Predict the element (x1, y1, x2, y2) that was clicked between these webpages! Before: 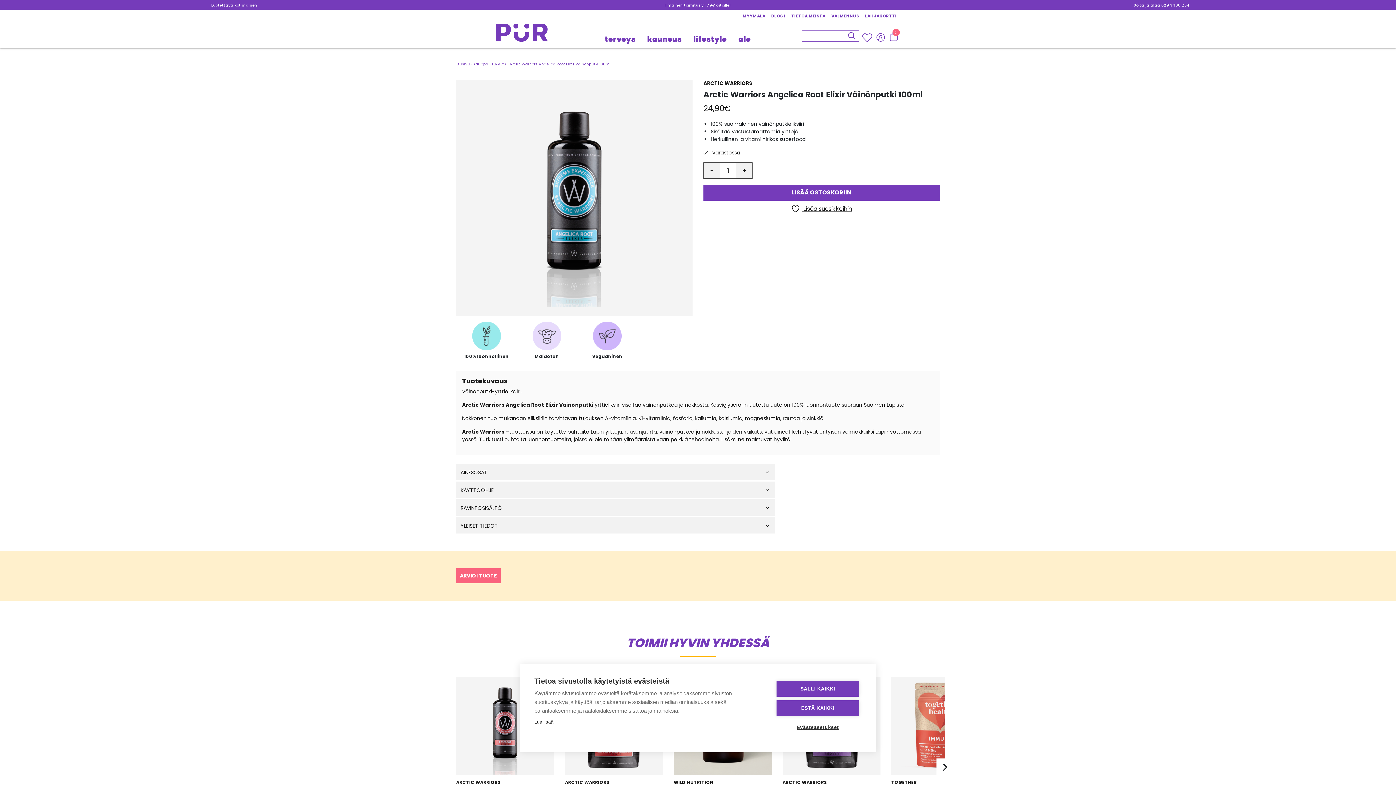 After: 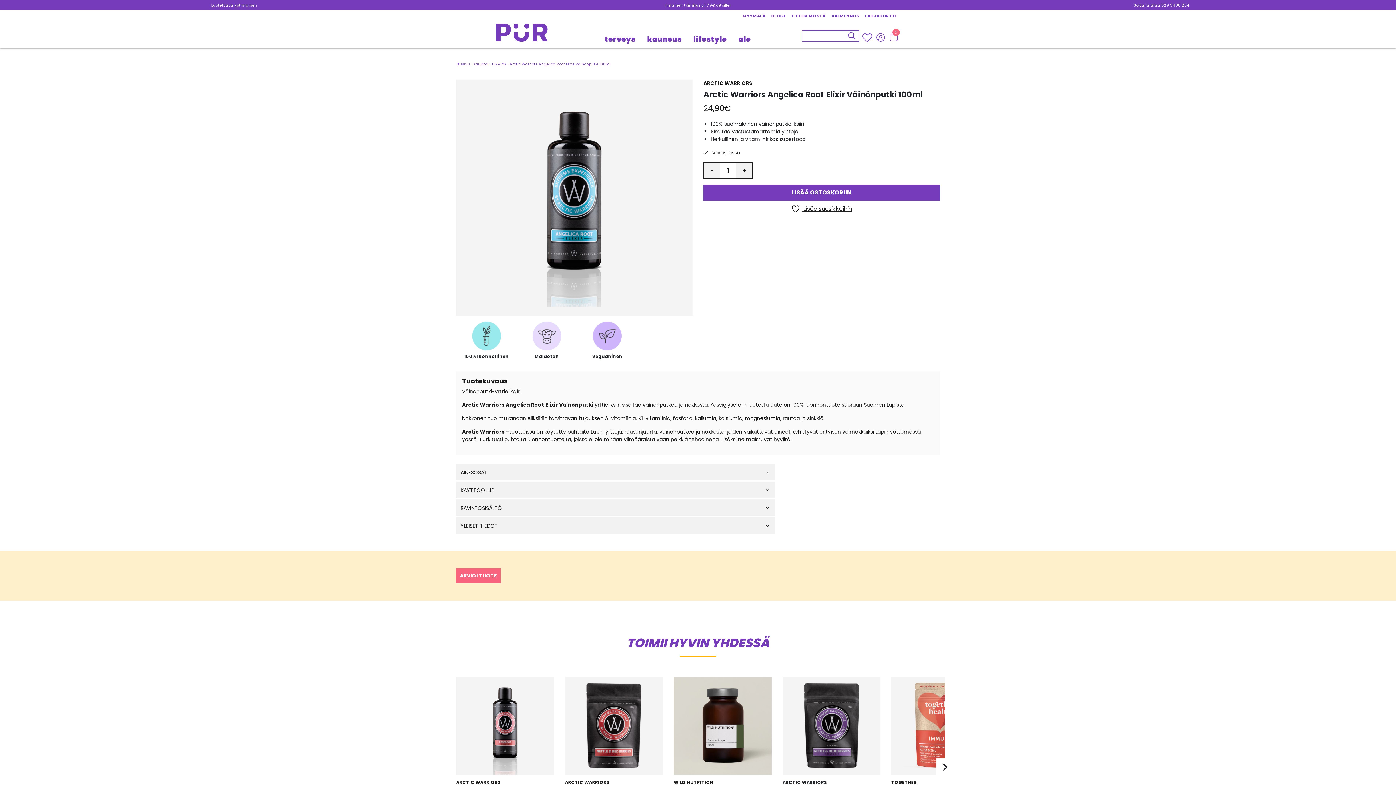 Action: label: SALLI KAIKKI bbox: (776, 681, 859, 697)